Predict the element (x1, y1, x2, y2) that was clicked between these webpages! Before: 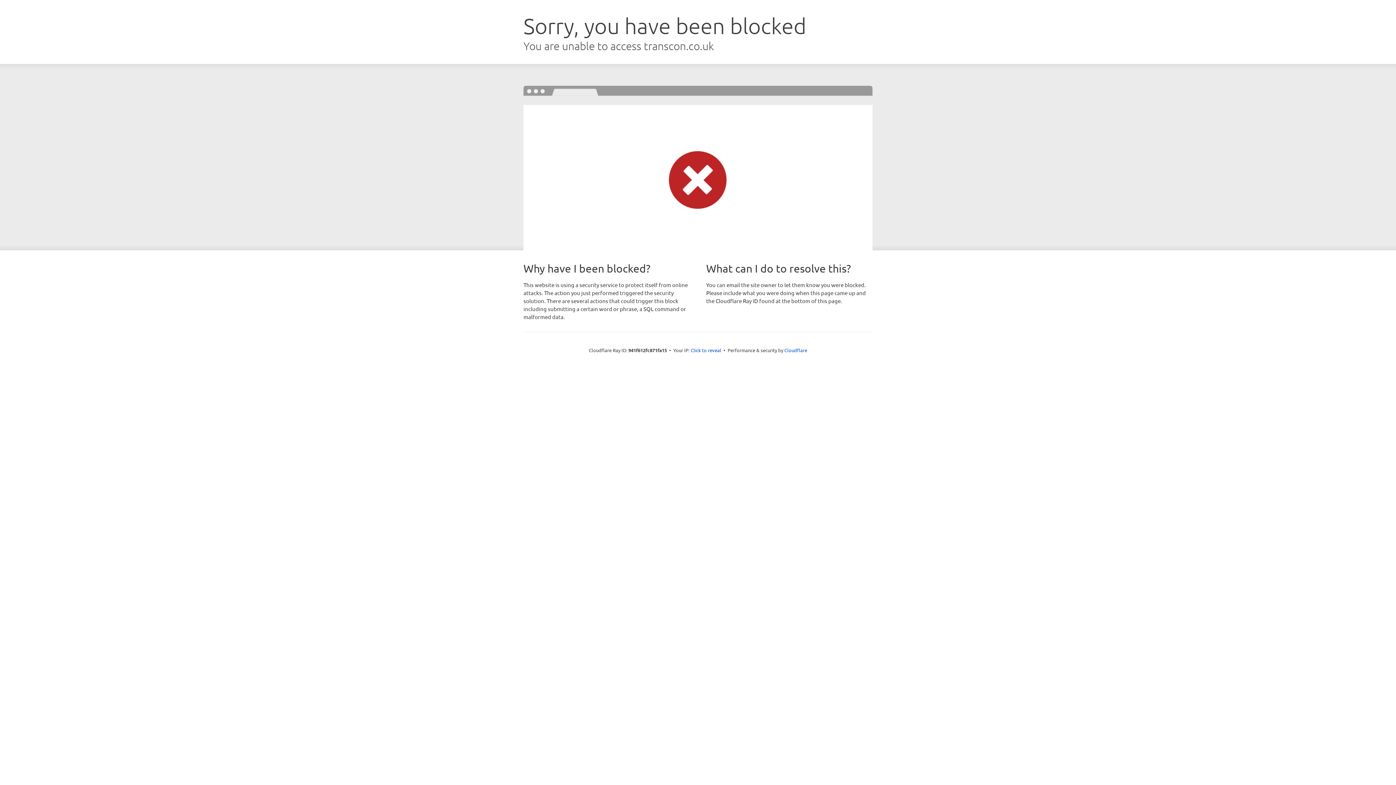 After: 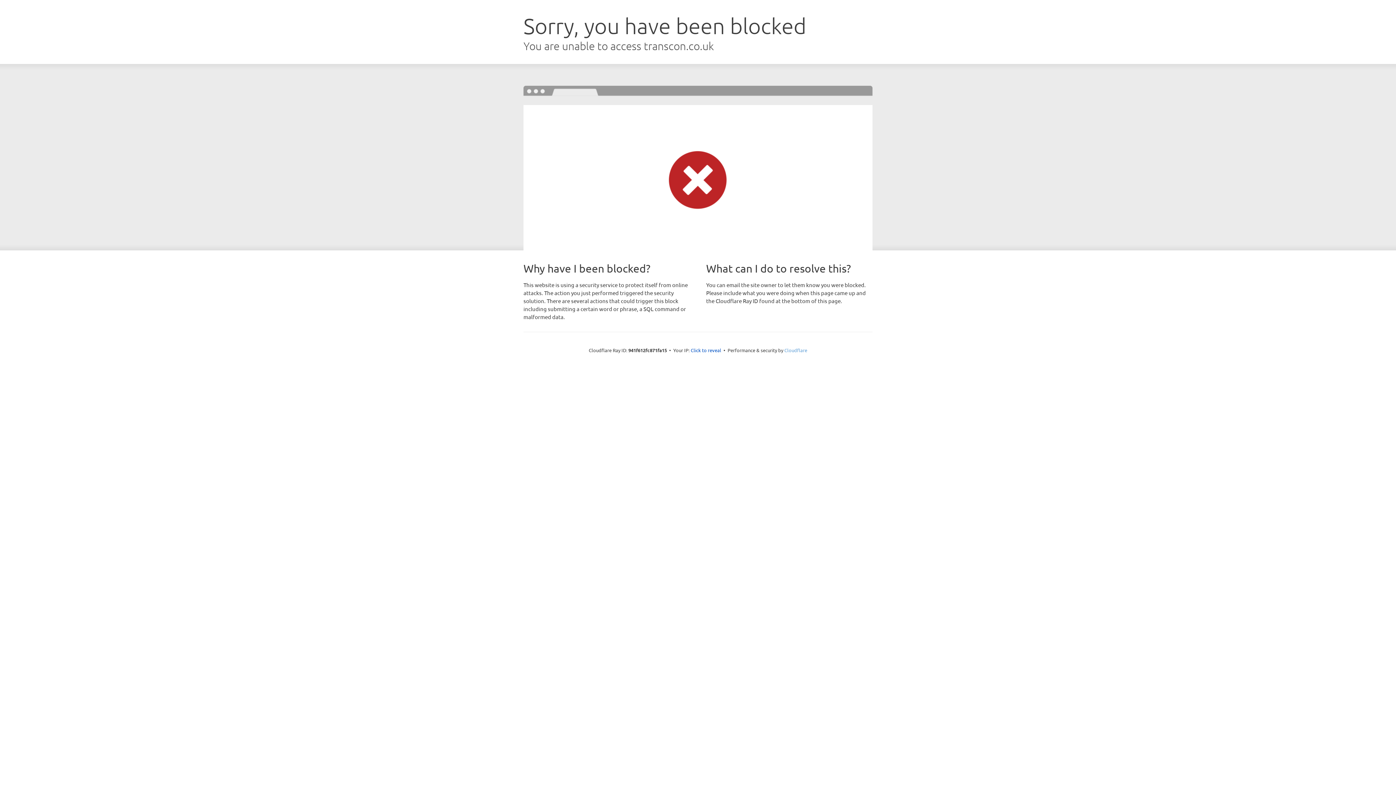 Action: label: Cloudflare bbox: (784, 347, 807, 353)